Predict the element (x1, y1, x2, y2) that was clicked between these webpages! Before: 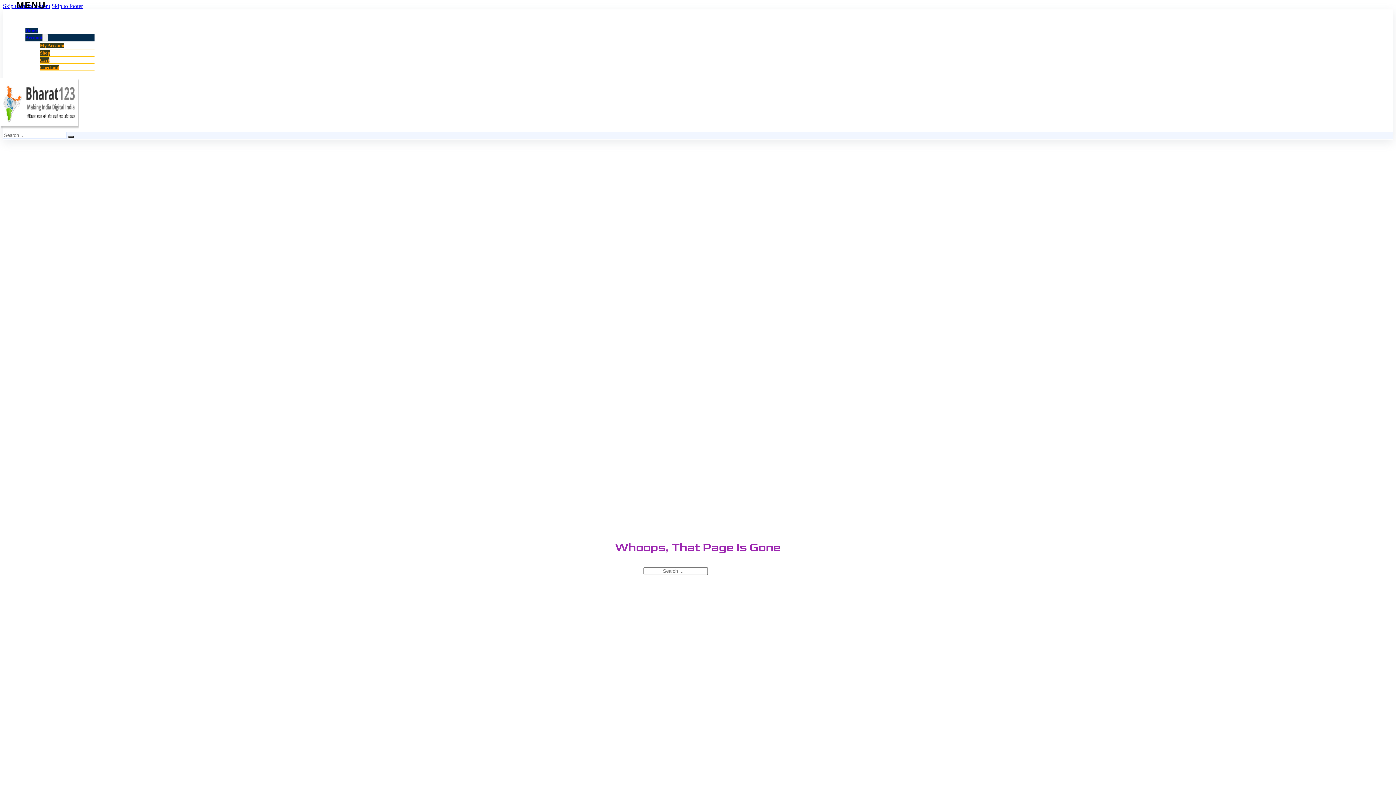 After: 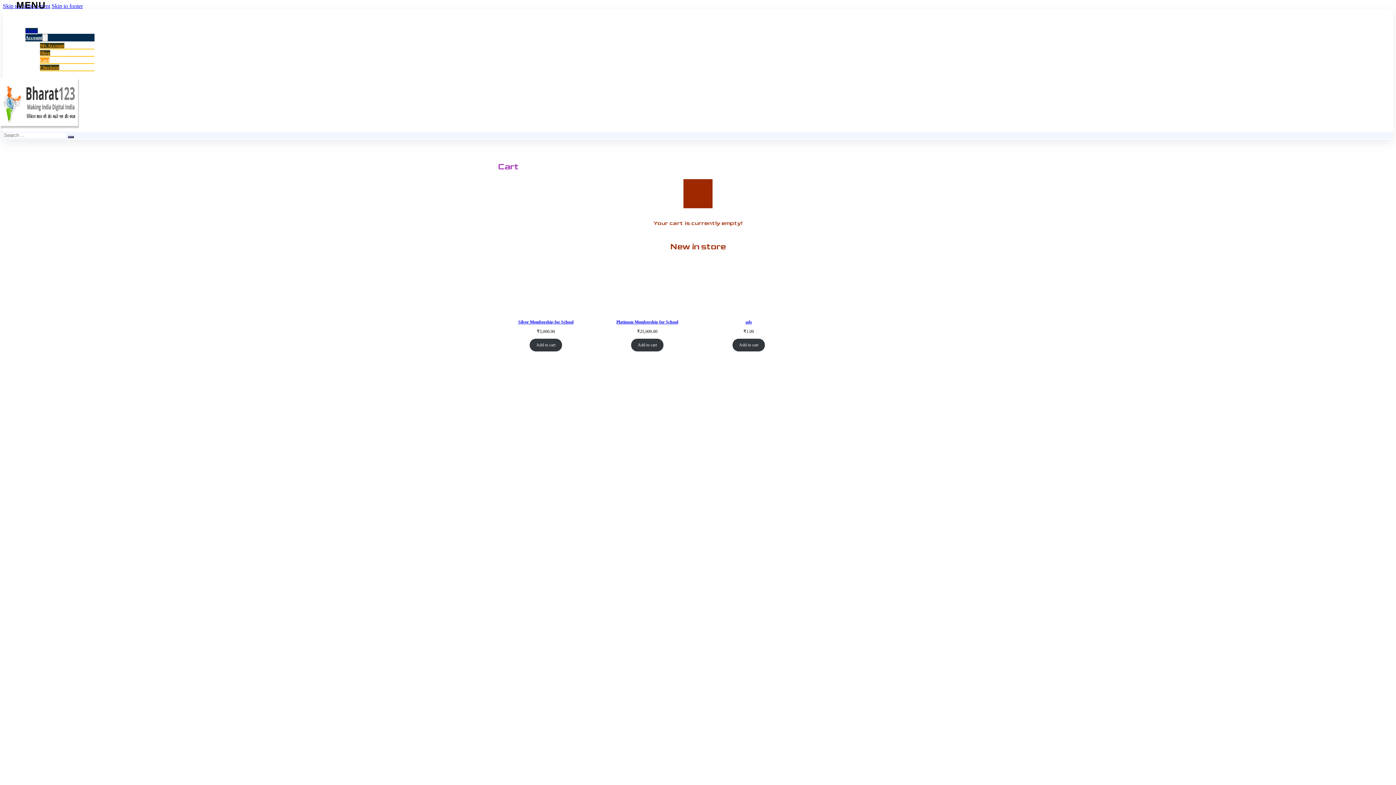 Action: label: Checkout bbox: (40, 64, 59, 70)